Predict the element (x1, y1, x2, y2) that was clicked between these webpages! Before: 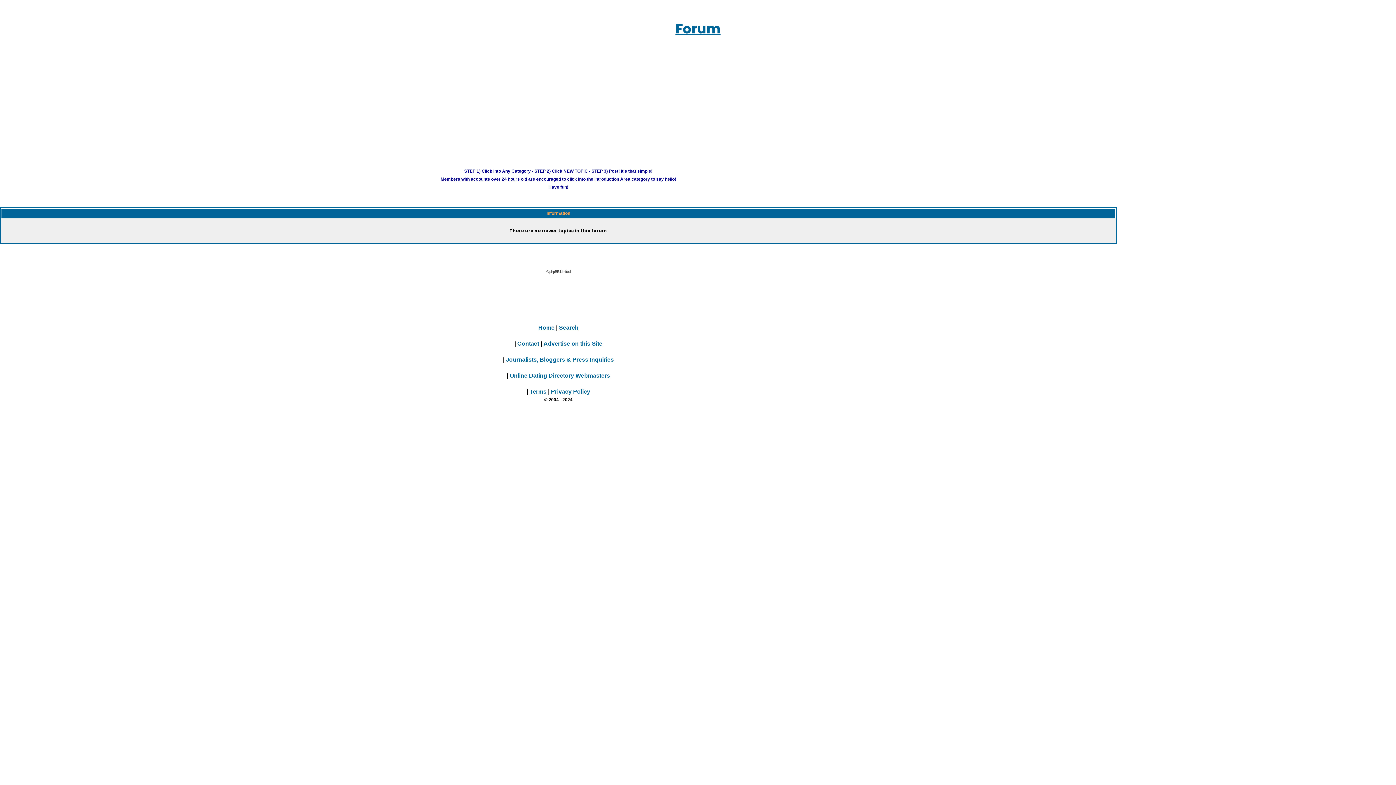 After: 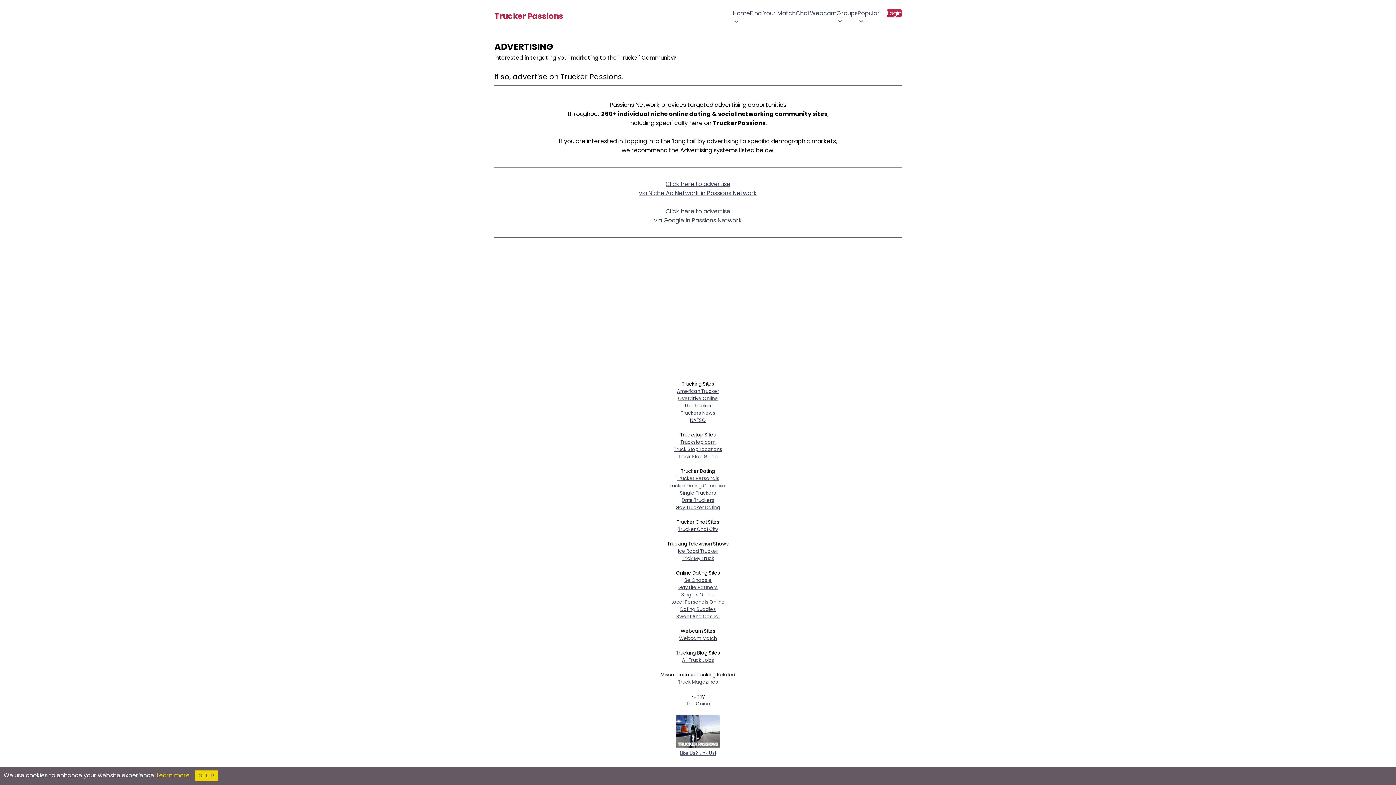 Action: bbox: (543, 340, 602, 346) label: Advertise on this Site